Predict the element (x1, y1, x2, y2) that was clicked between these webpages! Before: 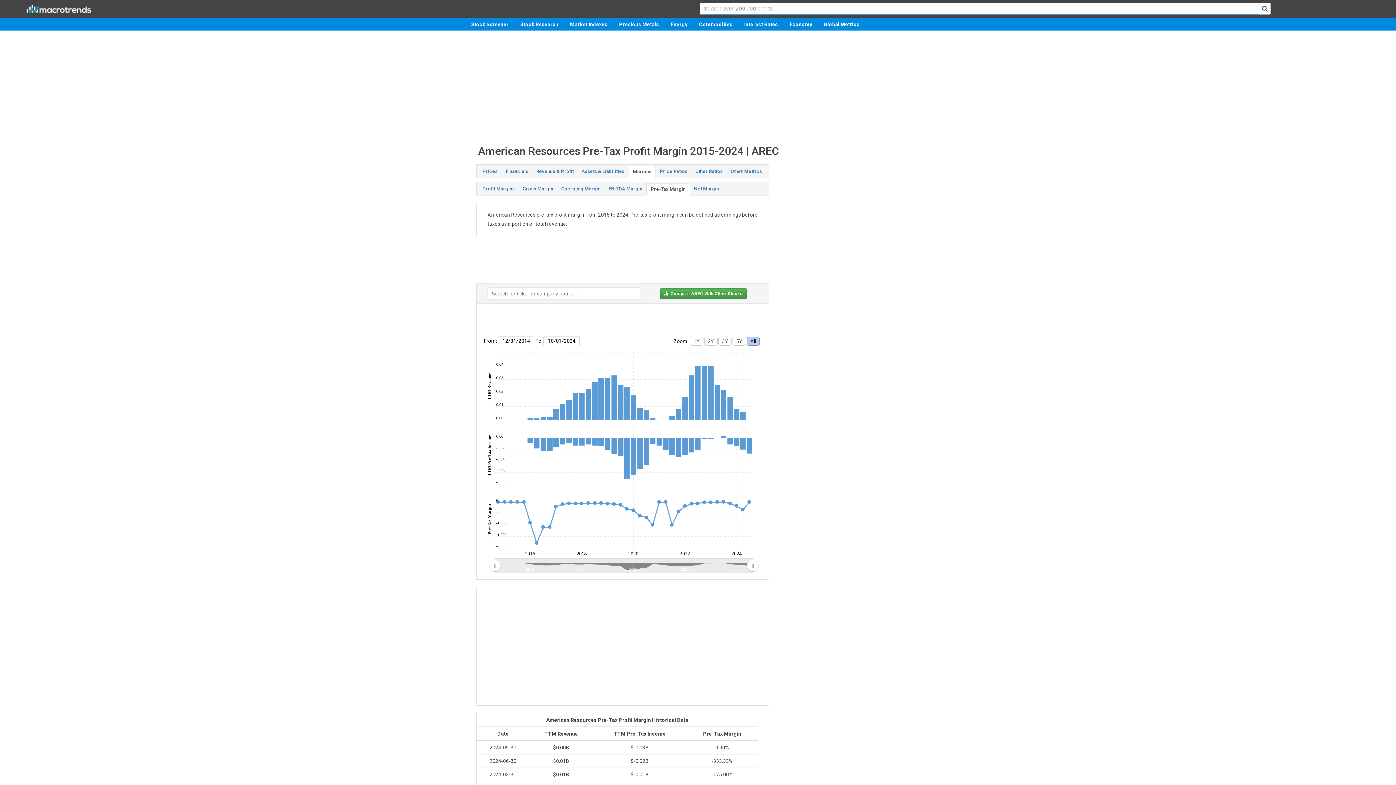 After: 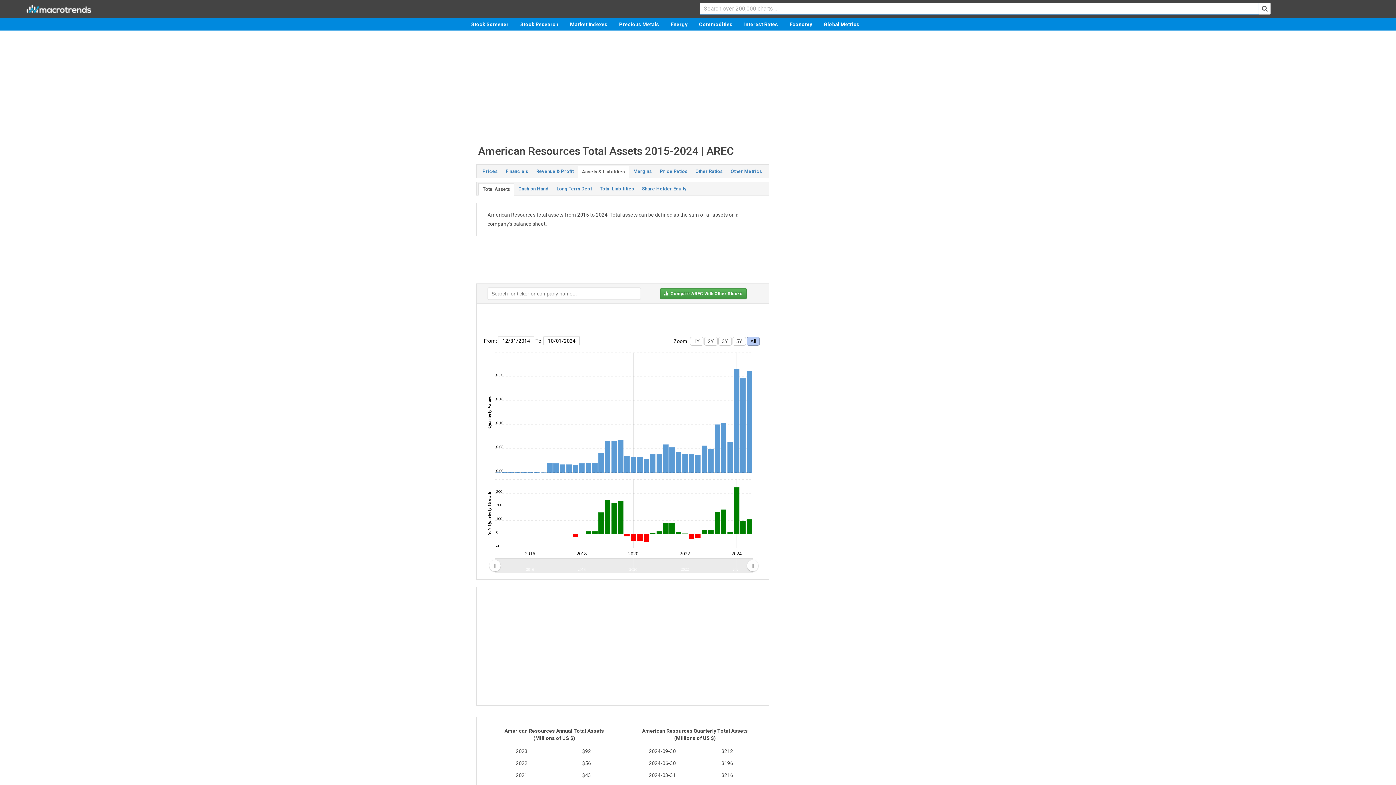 Action: bbox: (577, 165, 628, 177) label: Assets & Liabilities